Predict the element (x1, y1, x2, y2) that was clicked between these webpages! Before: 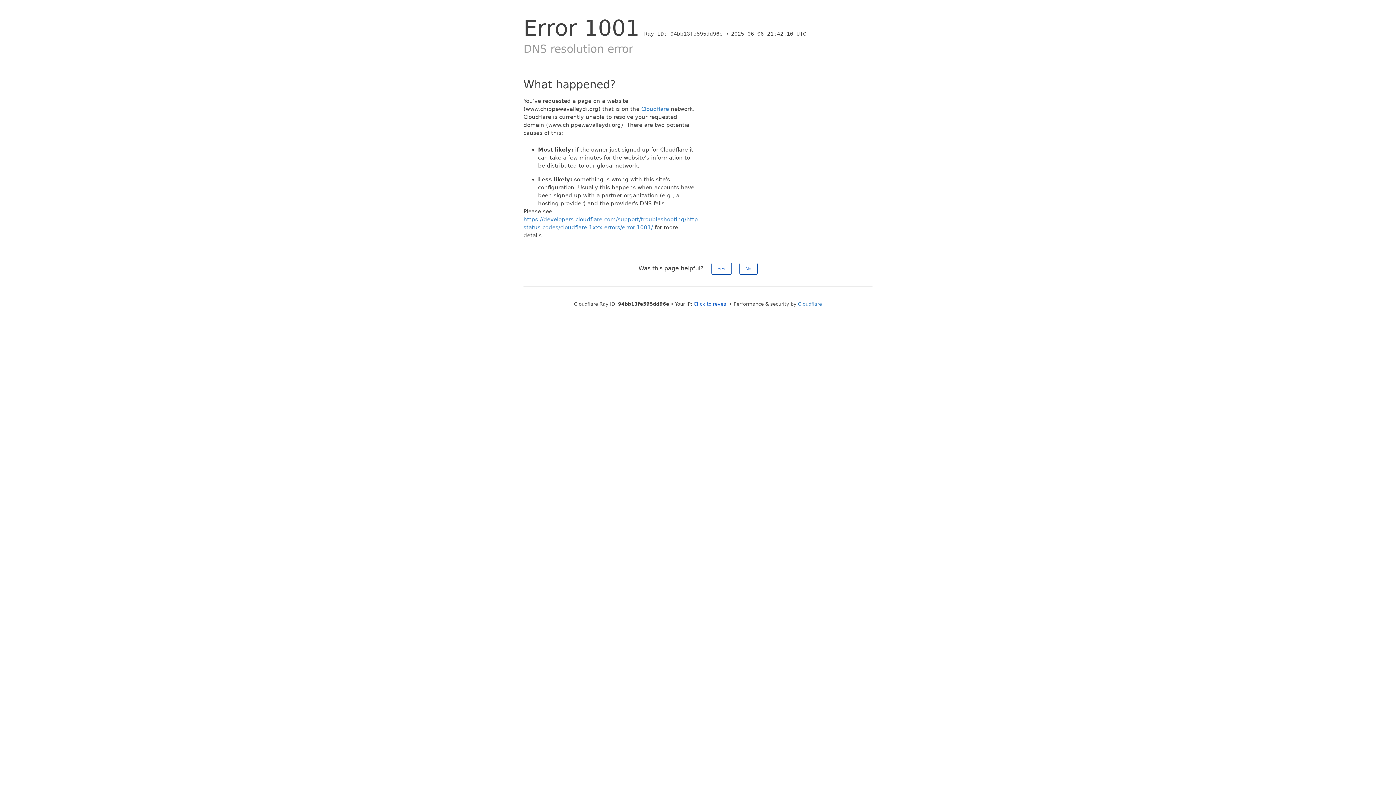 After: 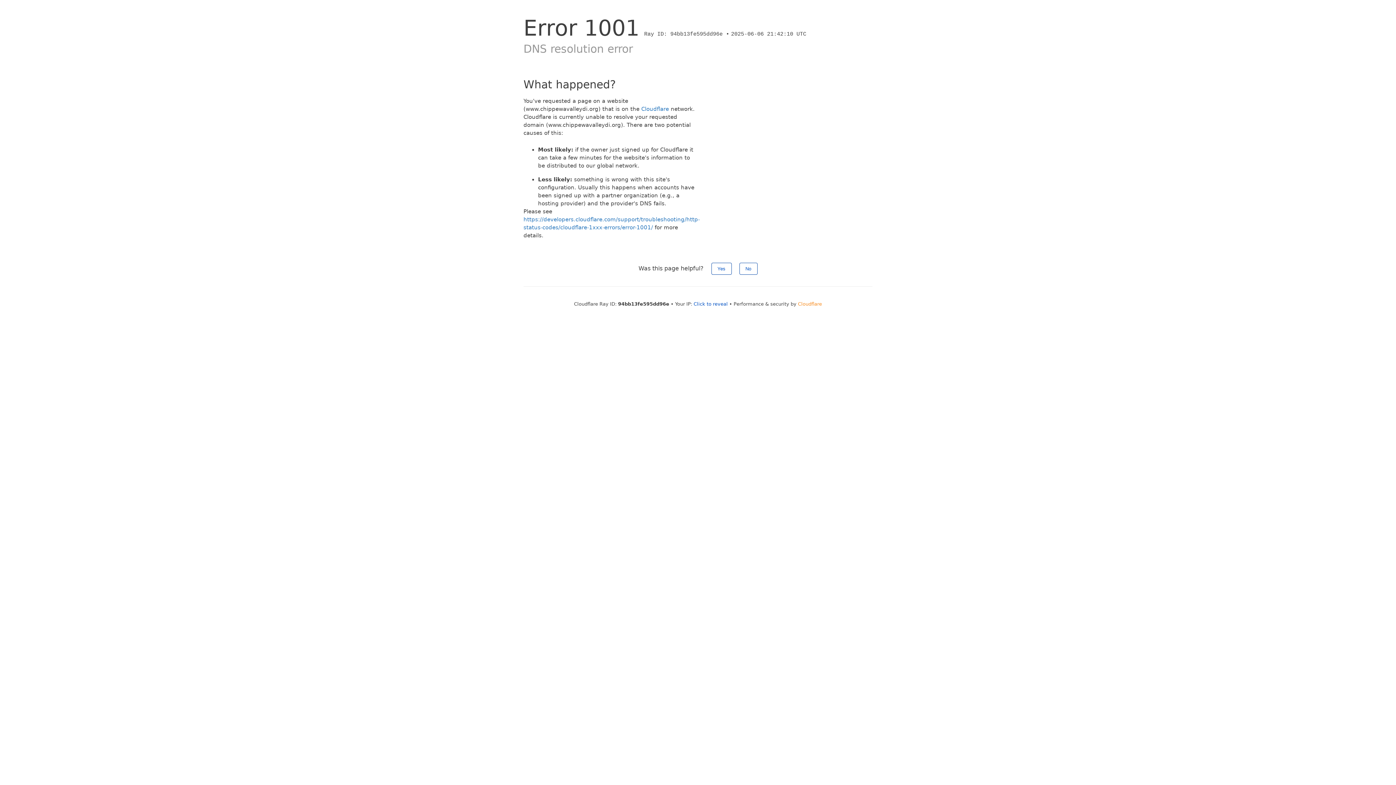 Action: bbox: (798, 301, 822, 306) label: Cloudflare